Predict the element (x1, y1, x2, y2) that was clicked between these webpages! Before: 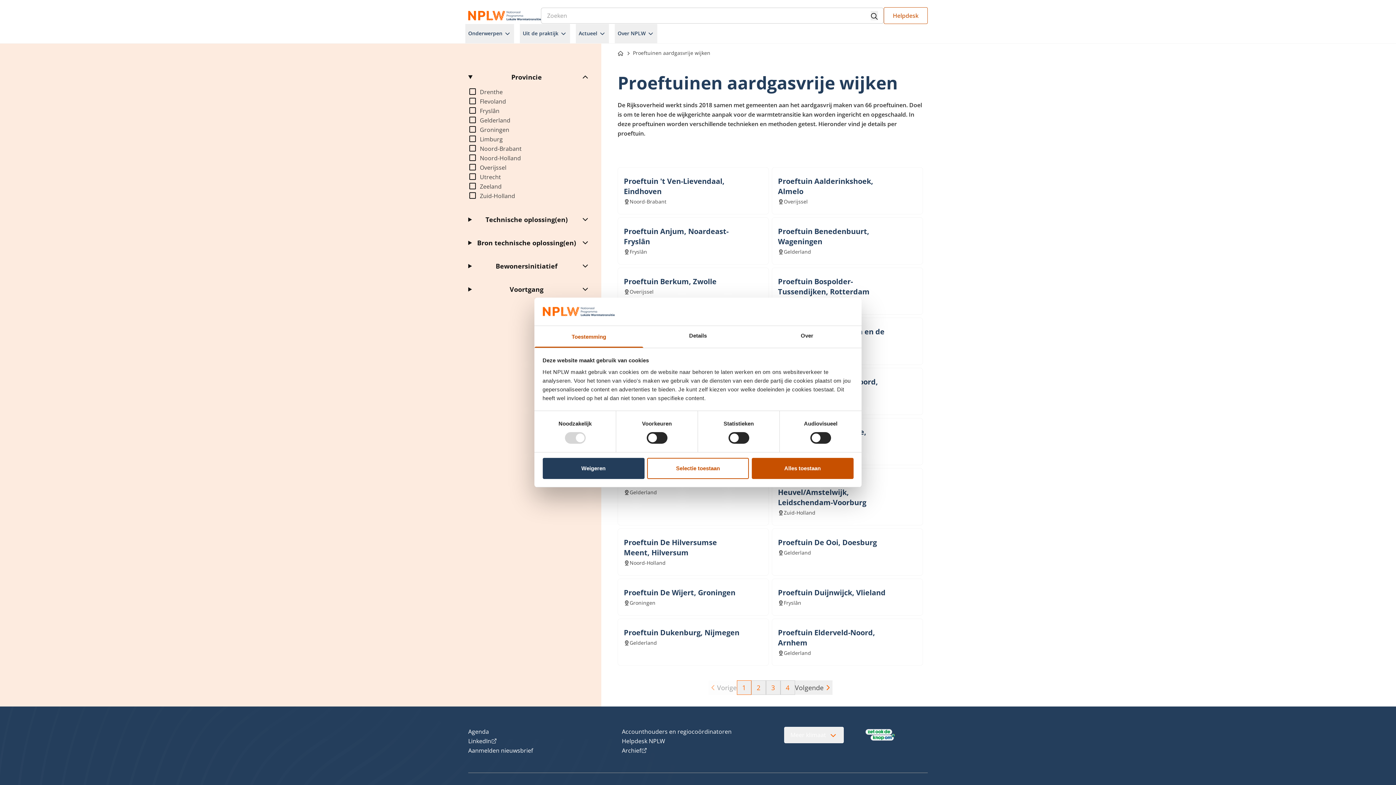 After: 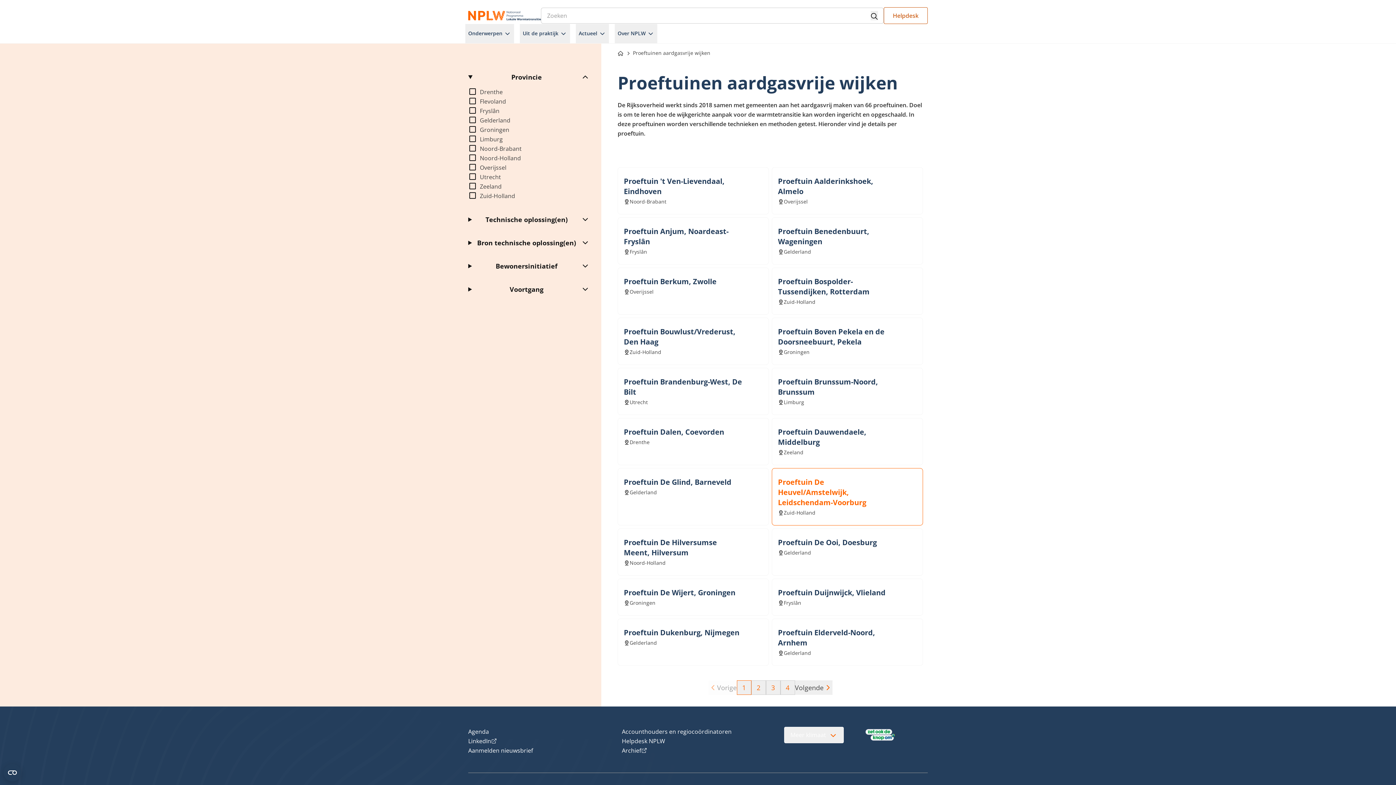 Action: label: Alles toestaan bbox: (751, 458, 853, 479)